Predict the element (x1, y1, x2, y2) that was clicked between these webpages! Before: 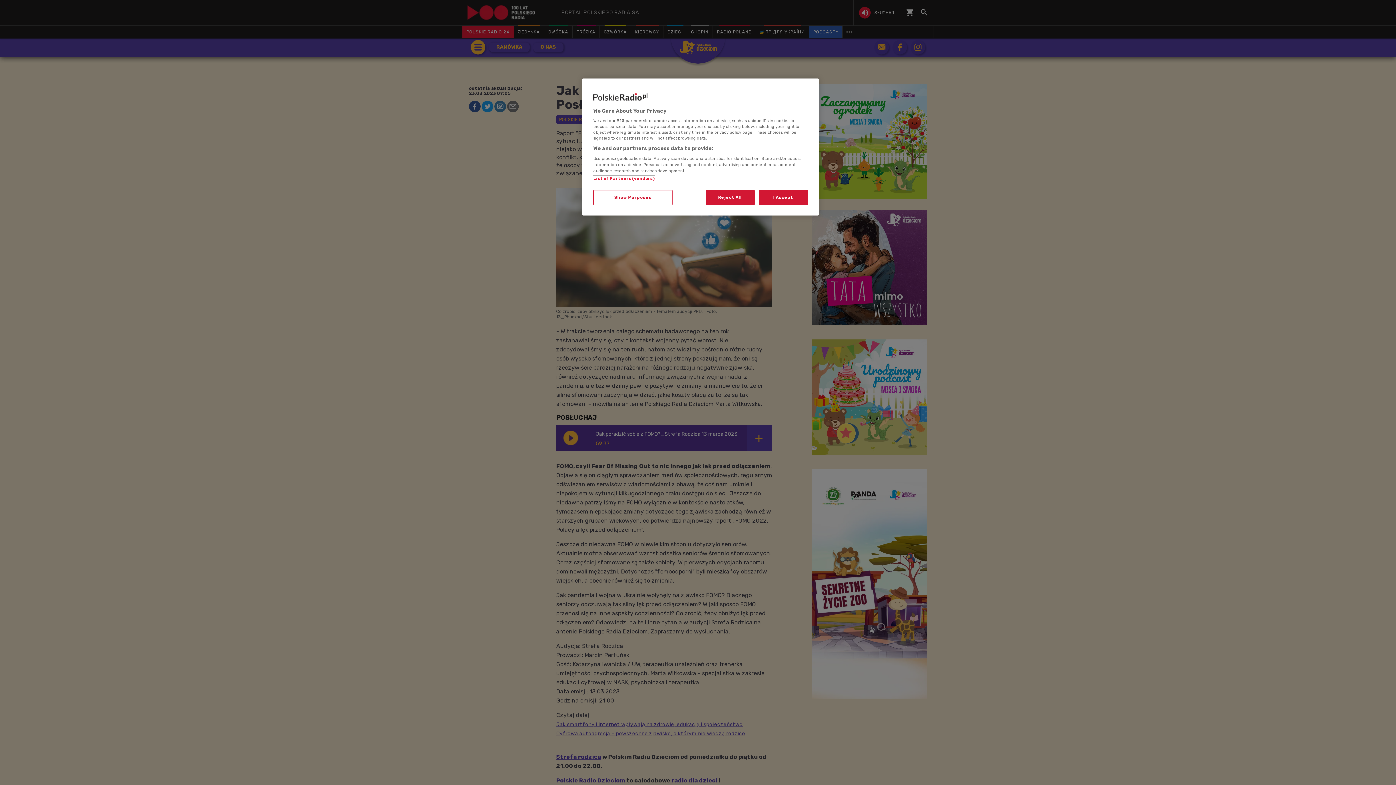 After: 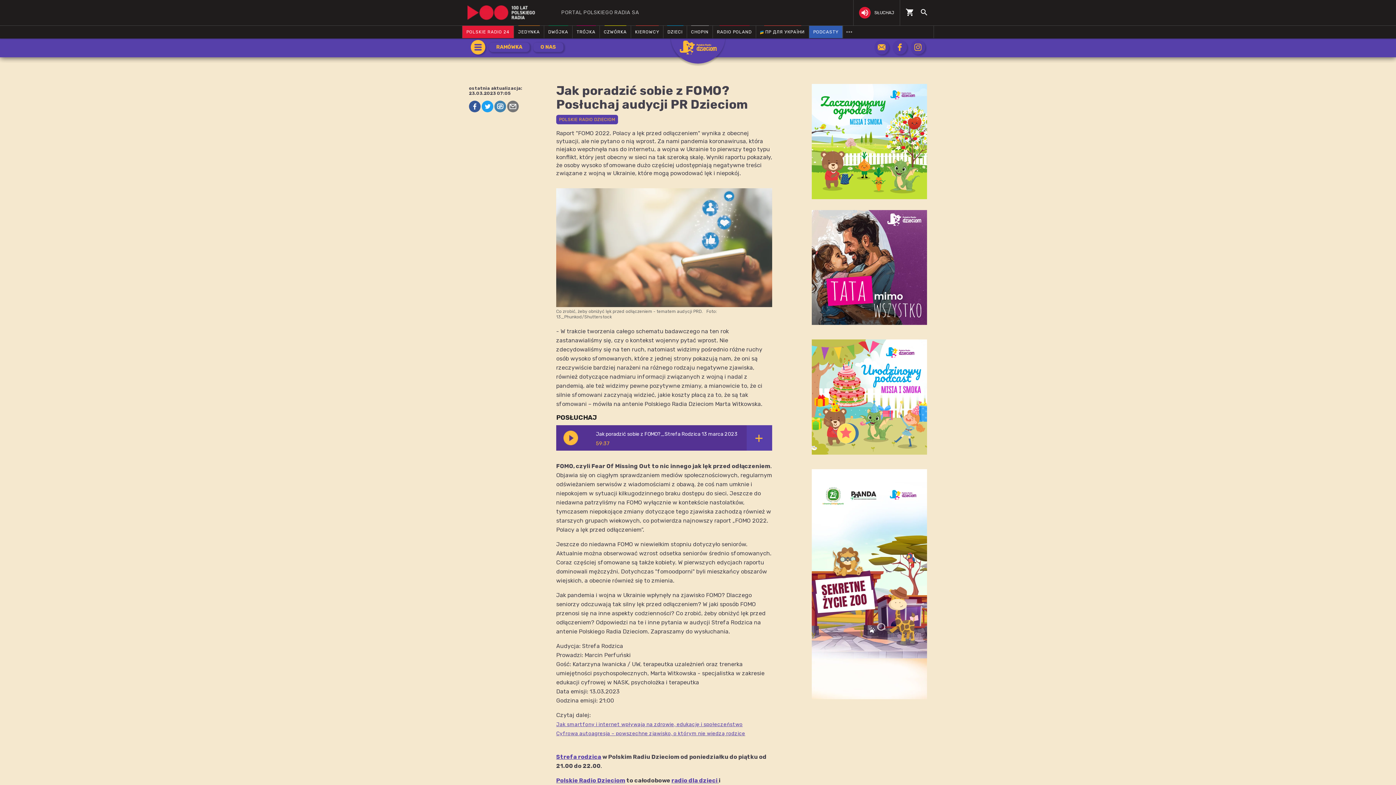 Action: bbox: (758, 190, 808, 205) label: I Accept